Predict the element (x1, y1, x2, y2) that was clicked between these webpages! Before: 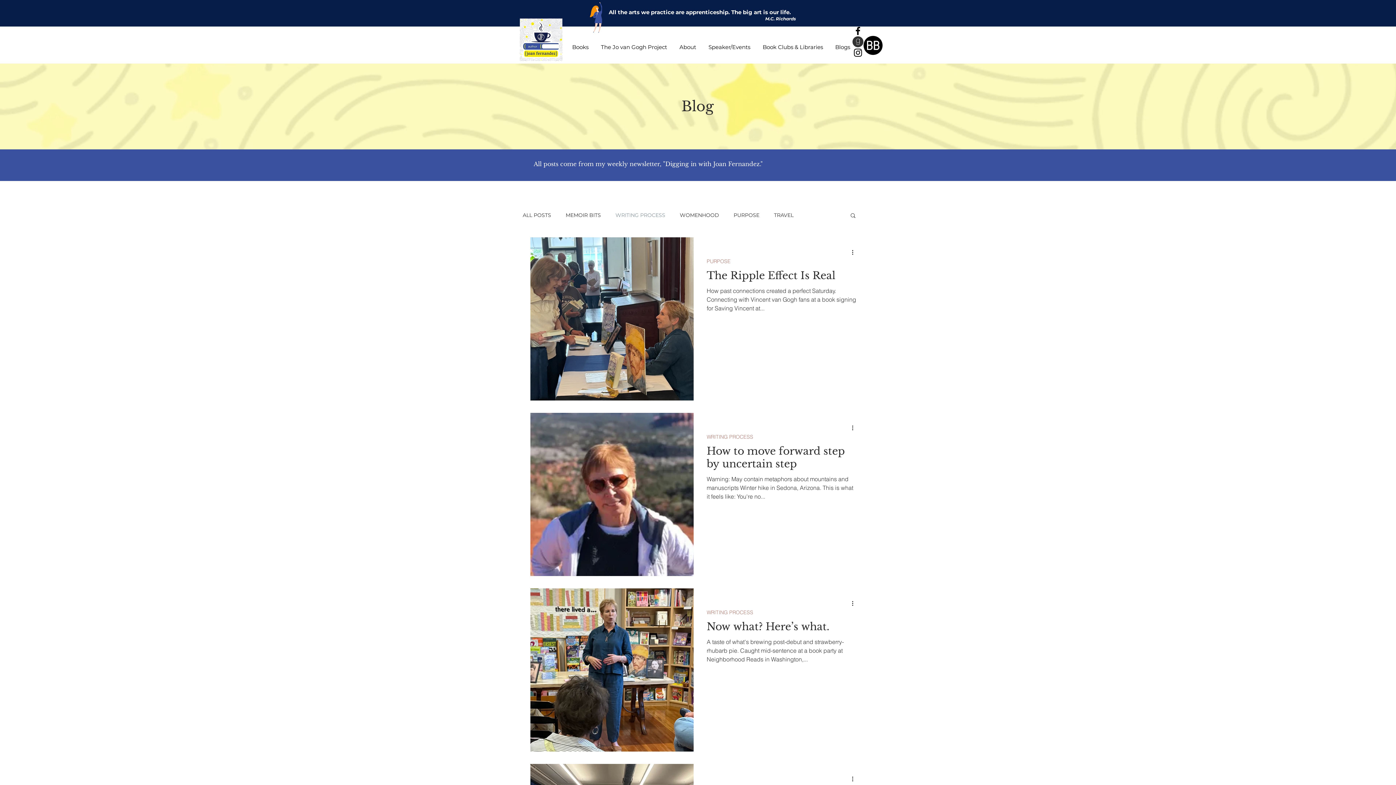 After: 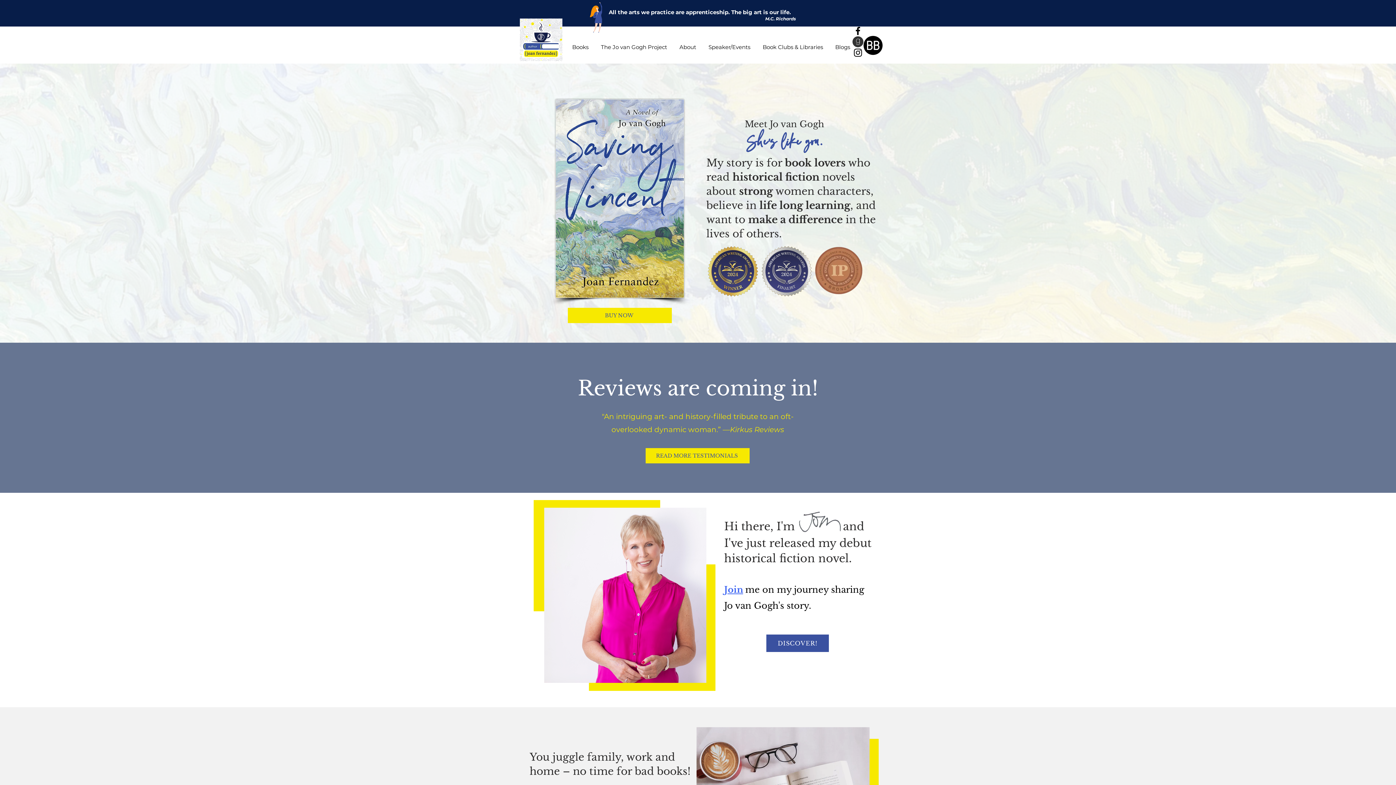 Action: bbox: (520, 18, 562, 61)